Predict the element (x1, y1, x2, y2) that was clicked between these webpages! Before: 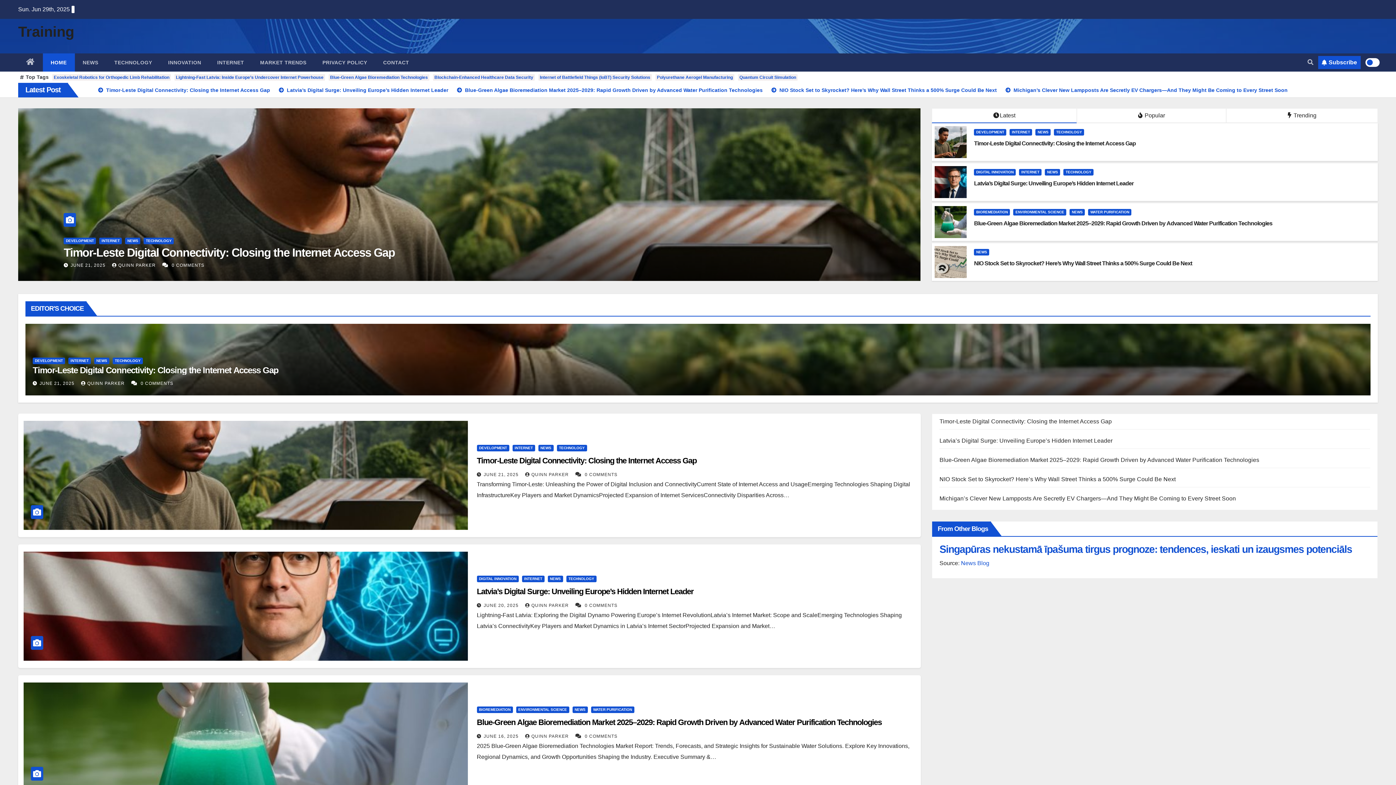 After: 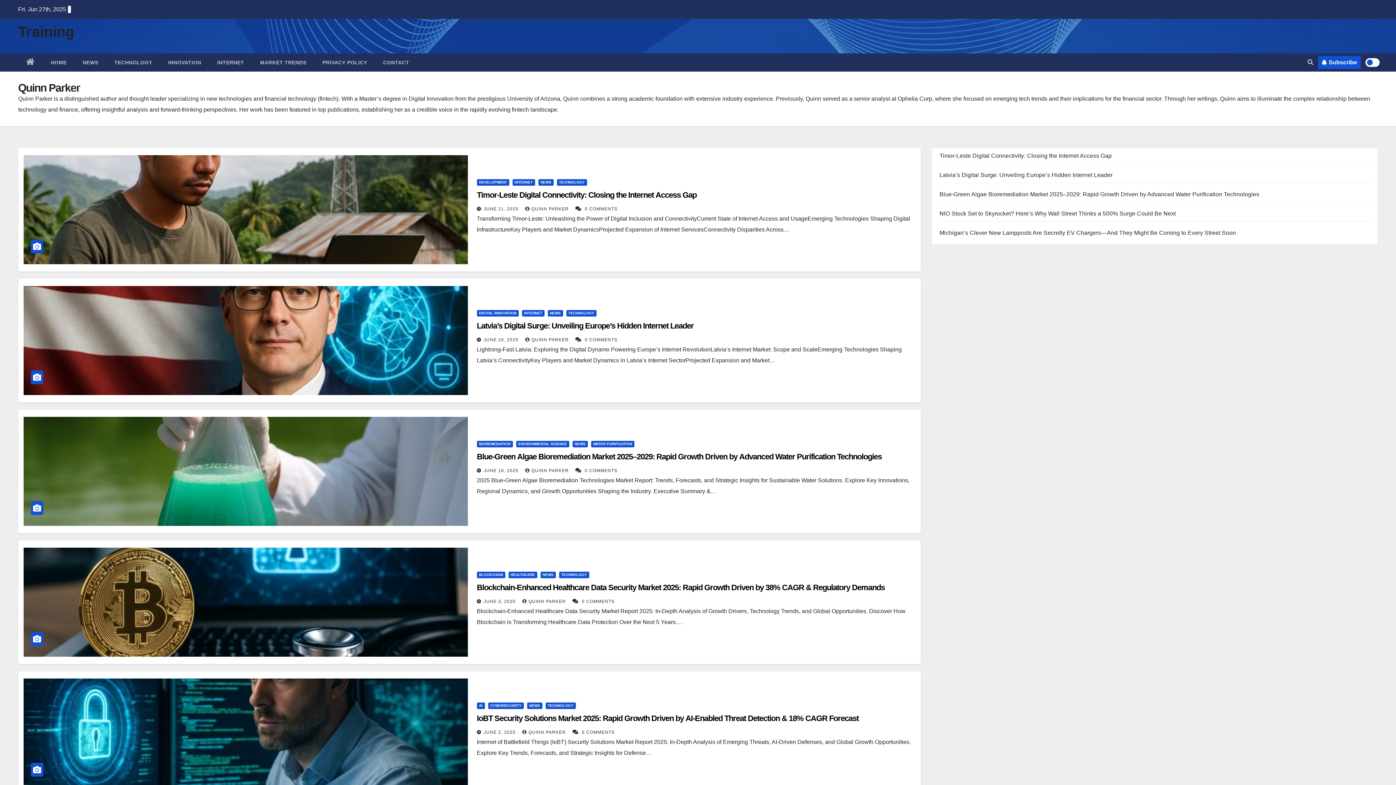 Action: label: QUINN PARKER  bbox: (112, 262, 157, 268)